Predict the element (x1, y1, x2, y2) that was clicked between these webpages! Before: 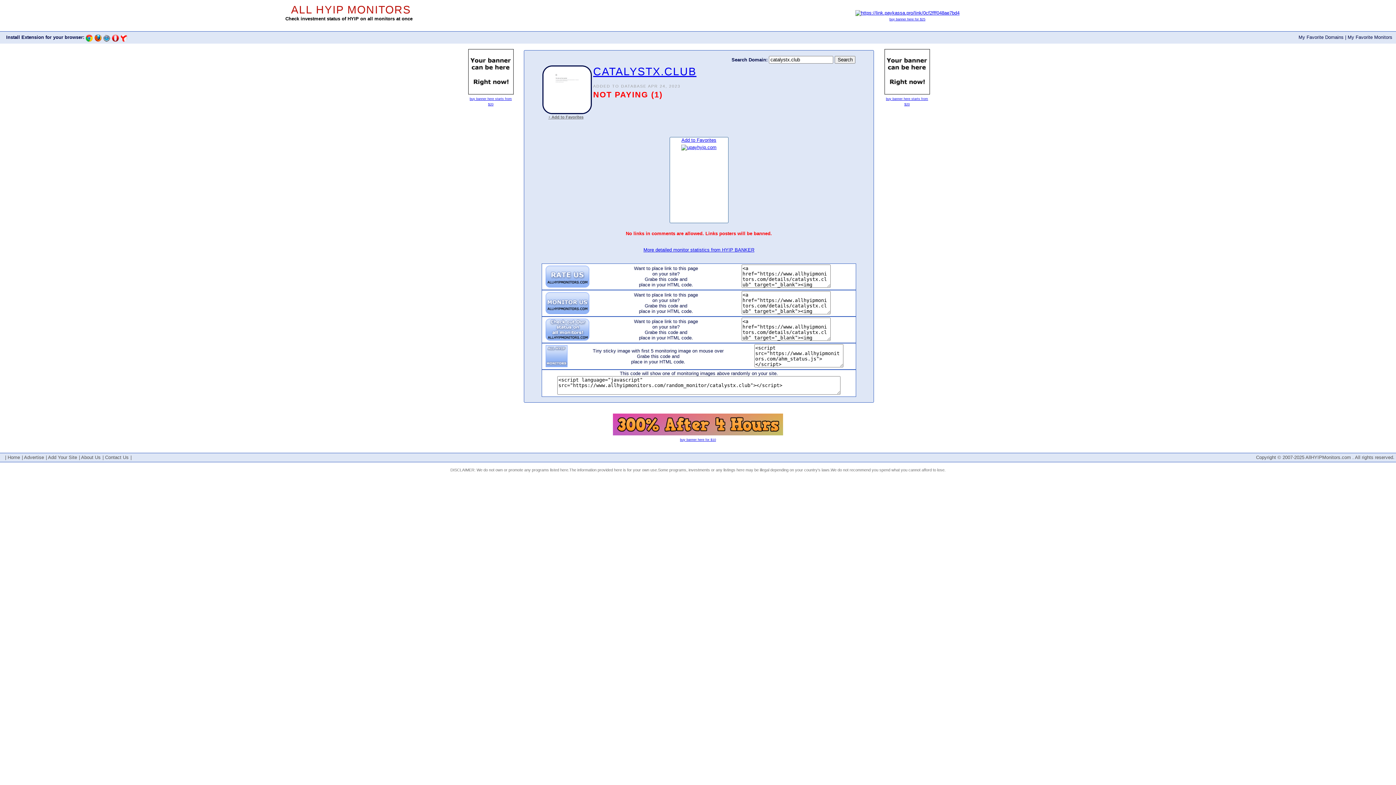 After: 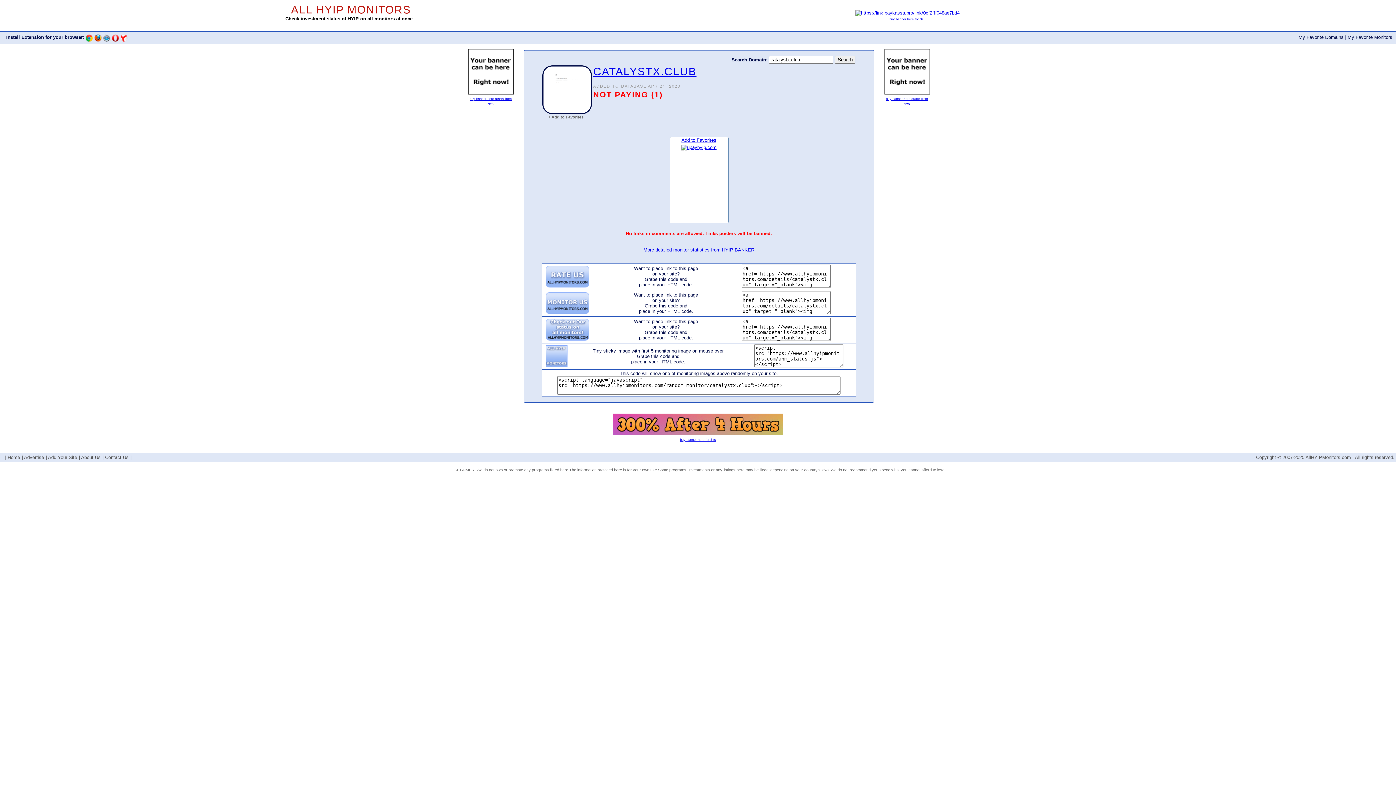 Action: bbox: (613, 431, 783, 436)